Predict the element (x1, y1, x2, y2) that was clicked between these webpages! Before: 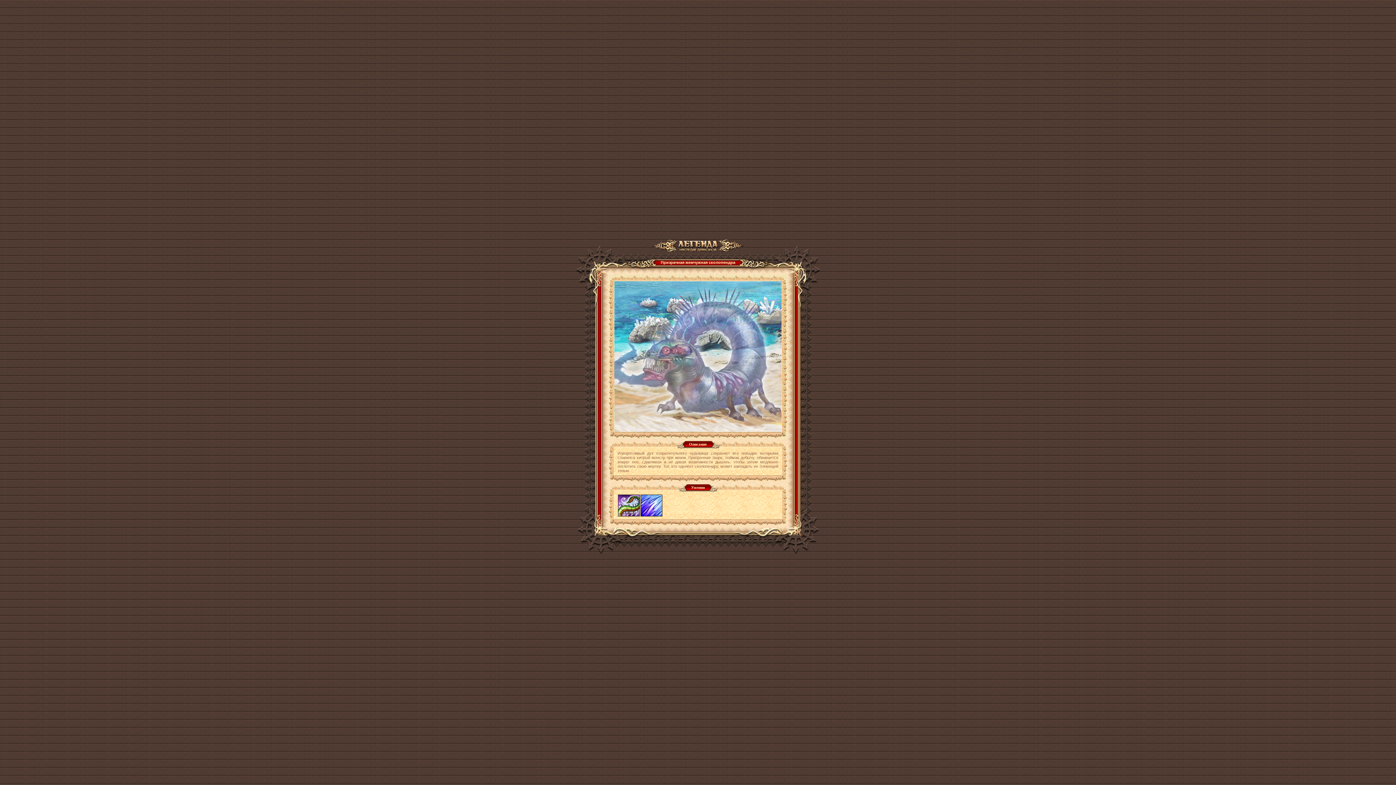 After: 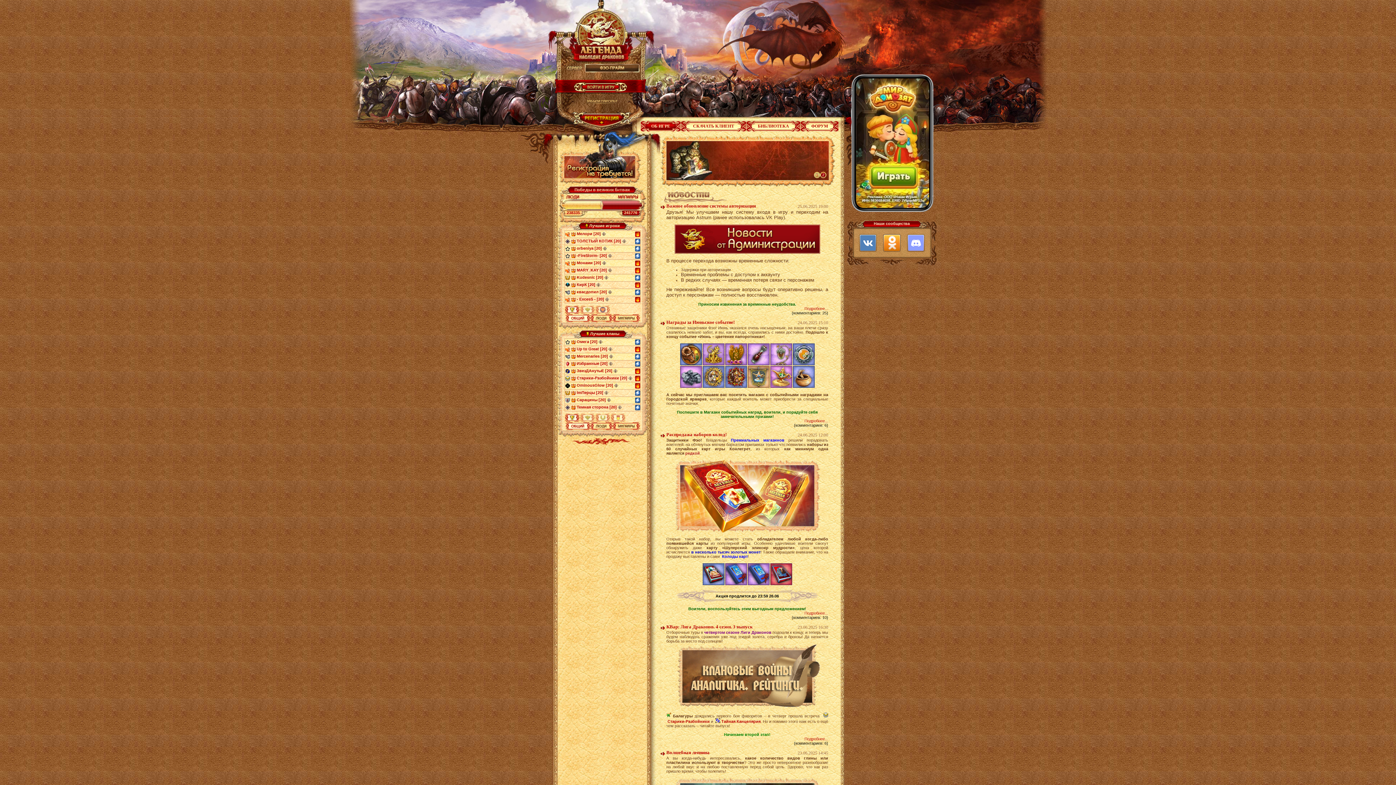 Action: bbox: (652, 246, 743, 250)